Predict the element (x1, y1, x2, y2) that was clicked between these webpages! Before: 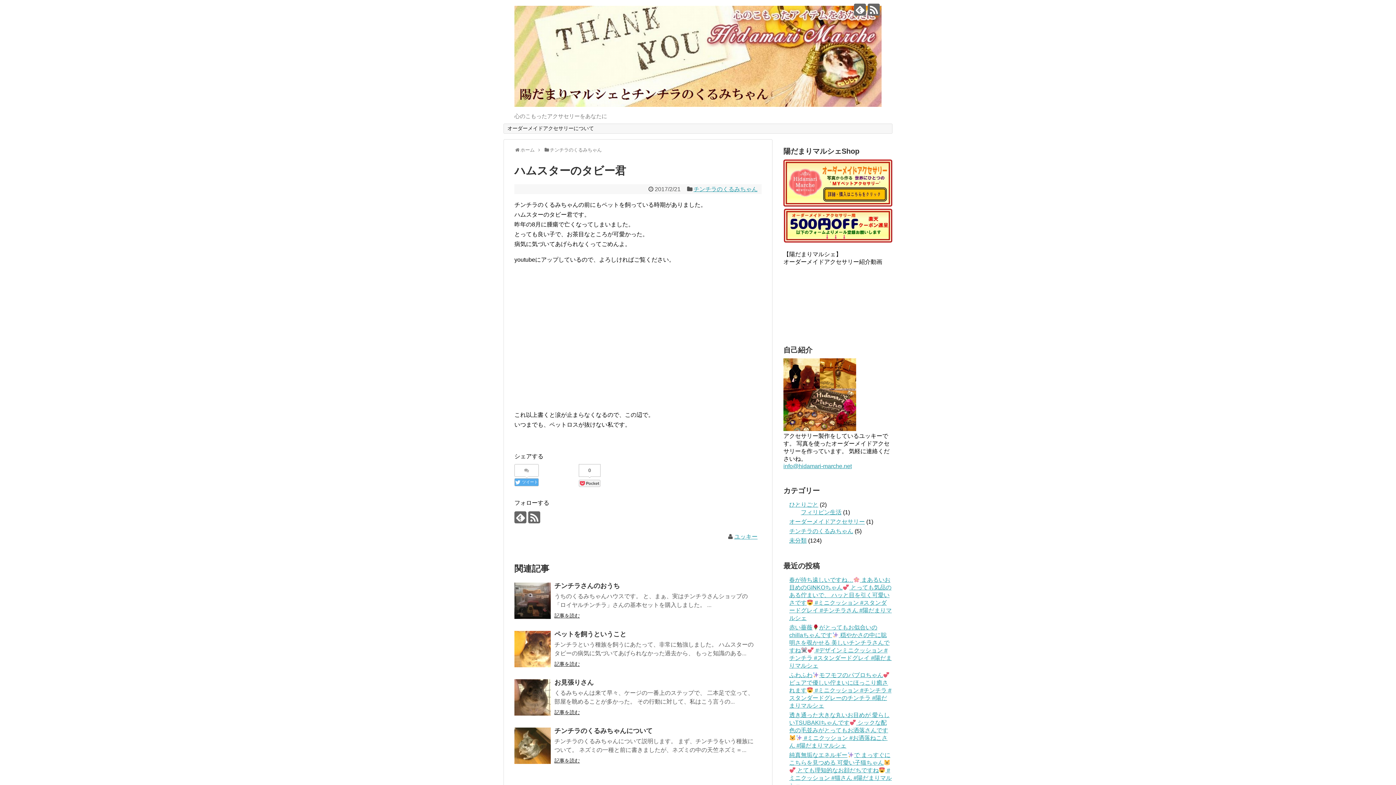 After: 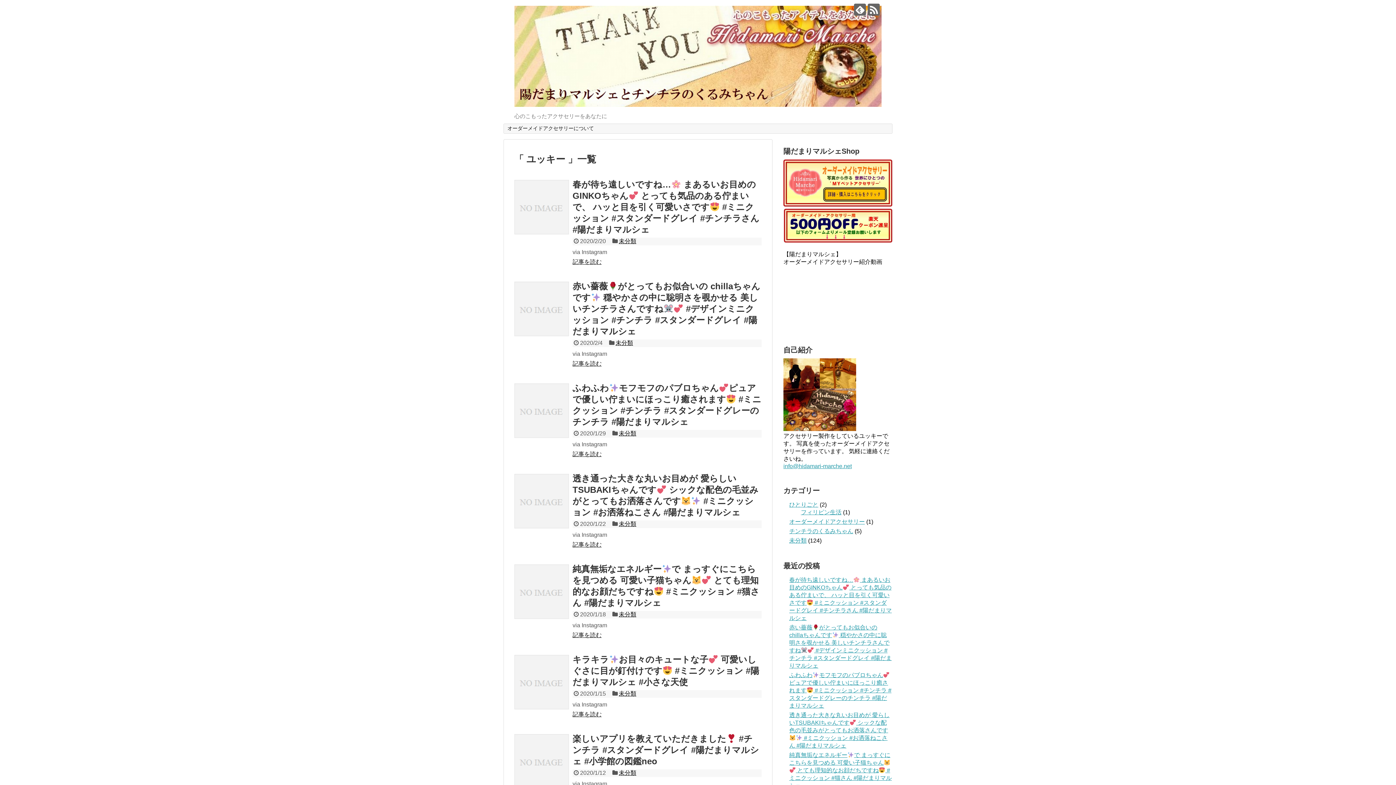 Action: label: ユッキー bbox: (734, 533, 757, 540)